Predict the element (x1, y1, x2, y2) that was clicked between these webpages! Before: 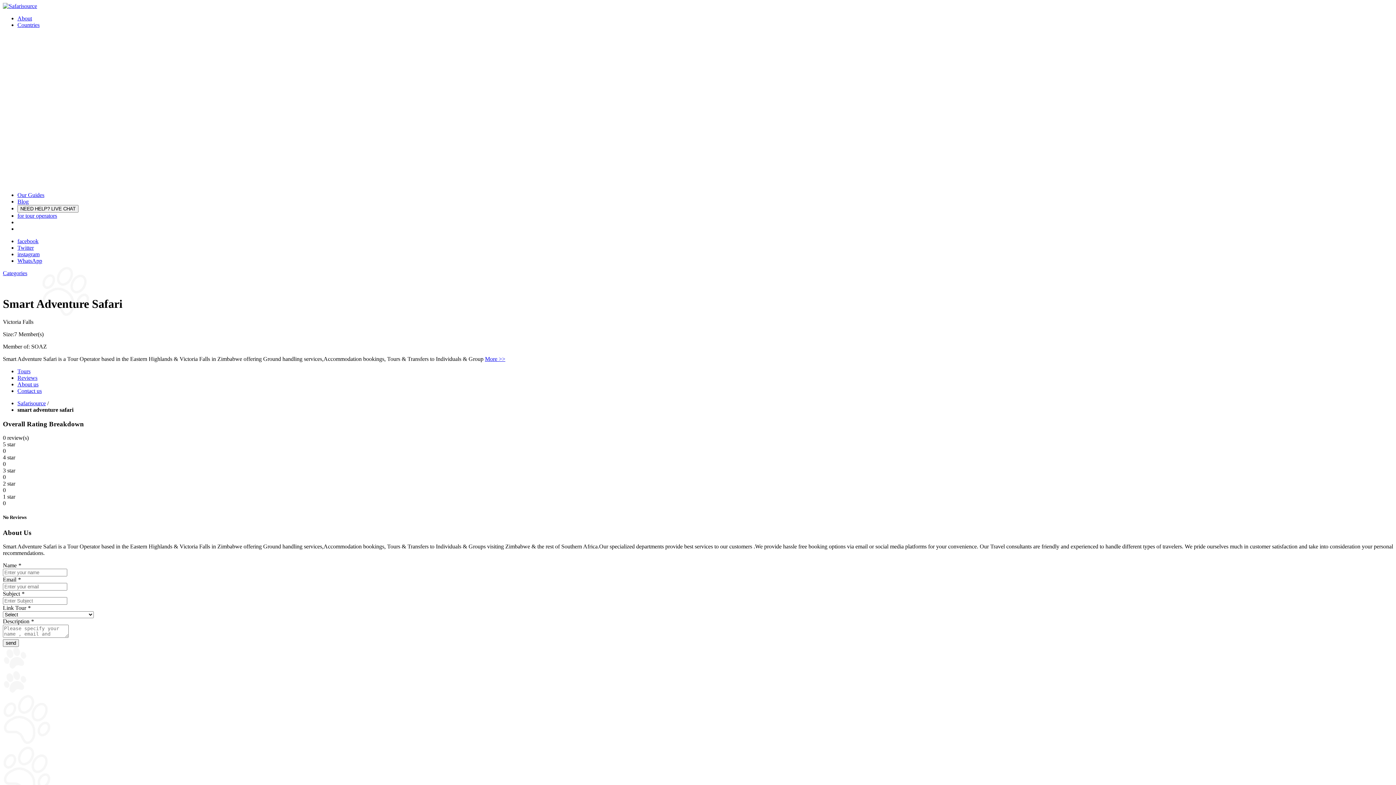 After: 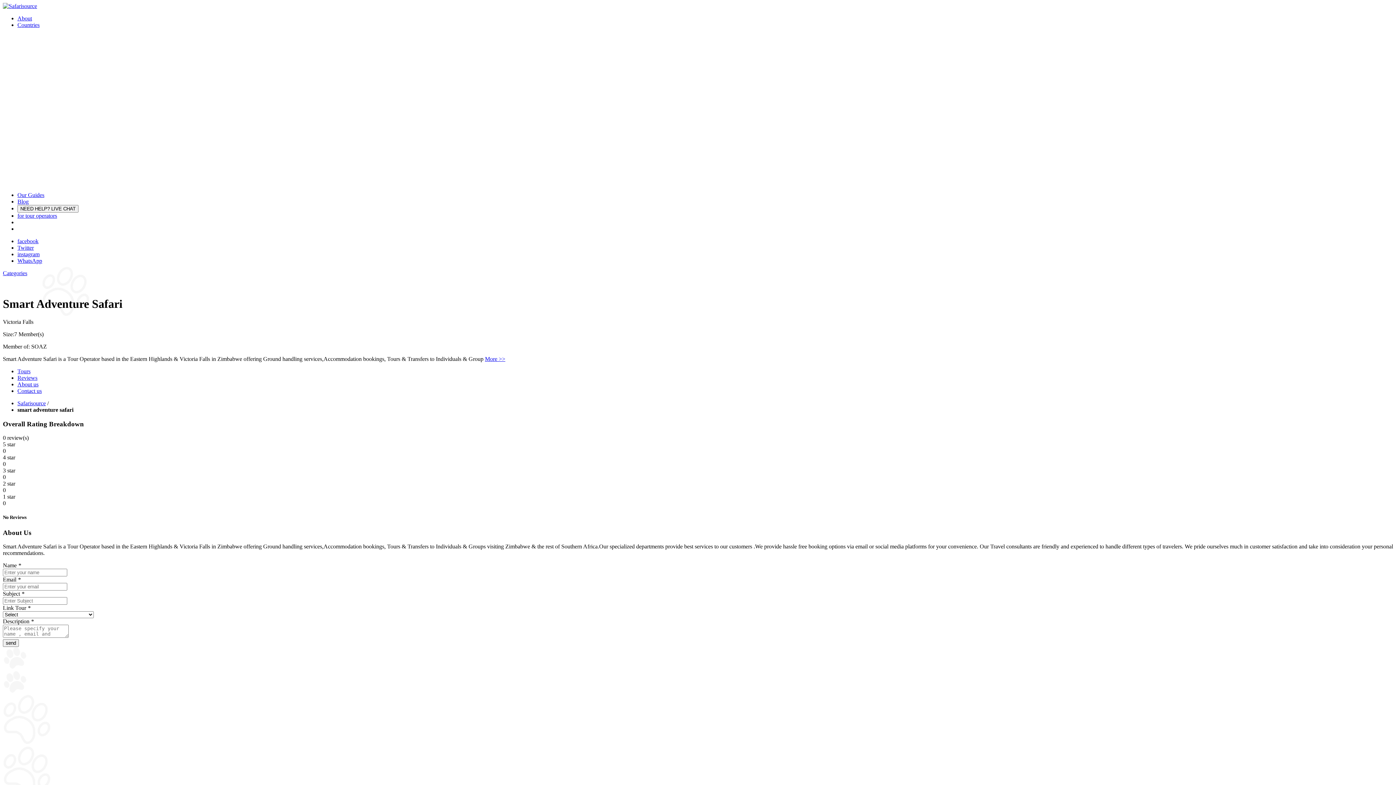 Action: bbox: (17, 257, 42, 264) label: WhatsApp